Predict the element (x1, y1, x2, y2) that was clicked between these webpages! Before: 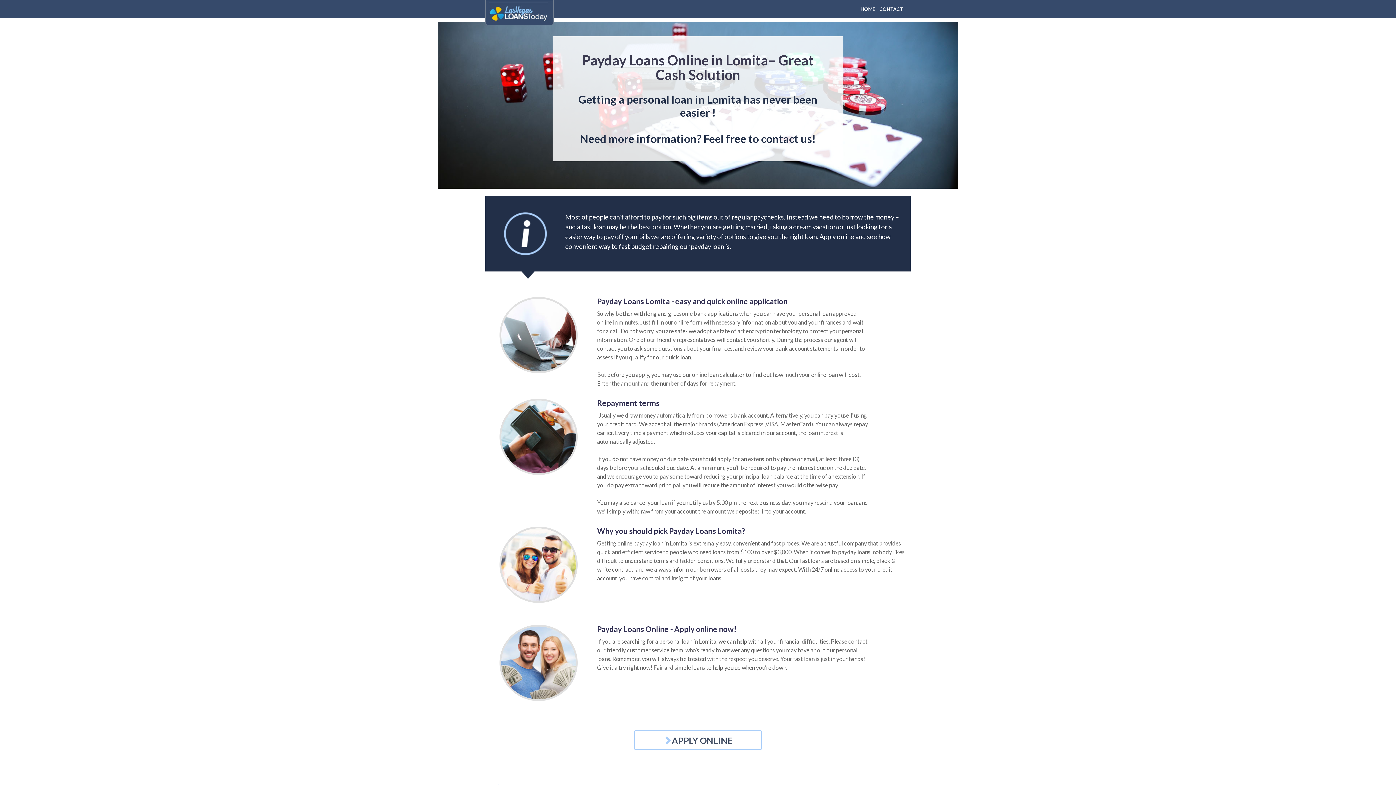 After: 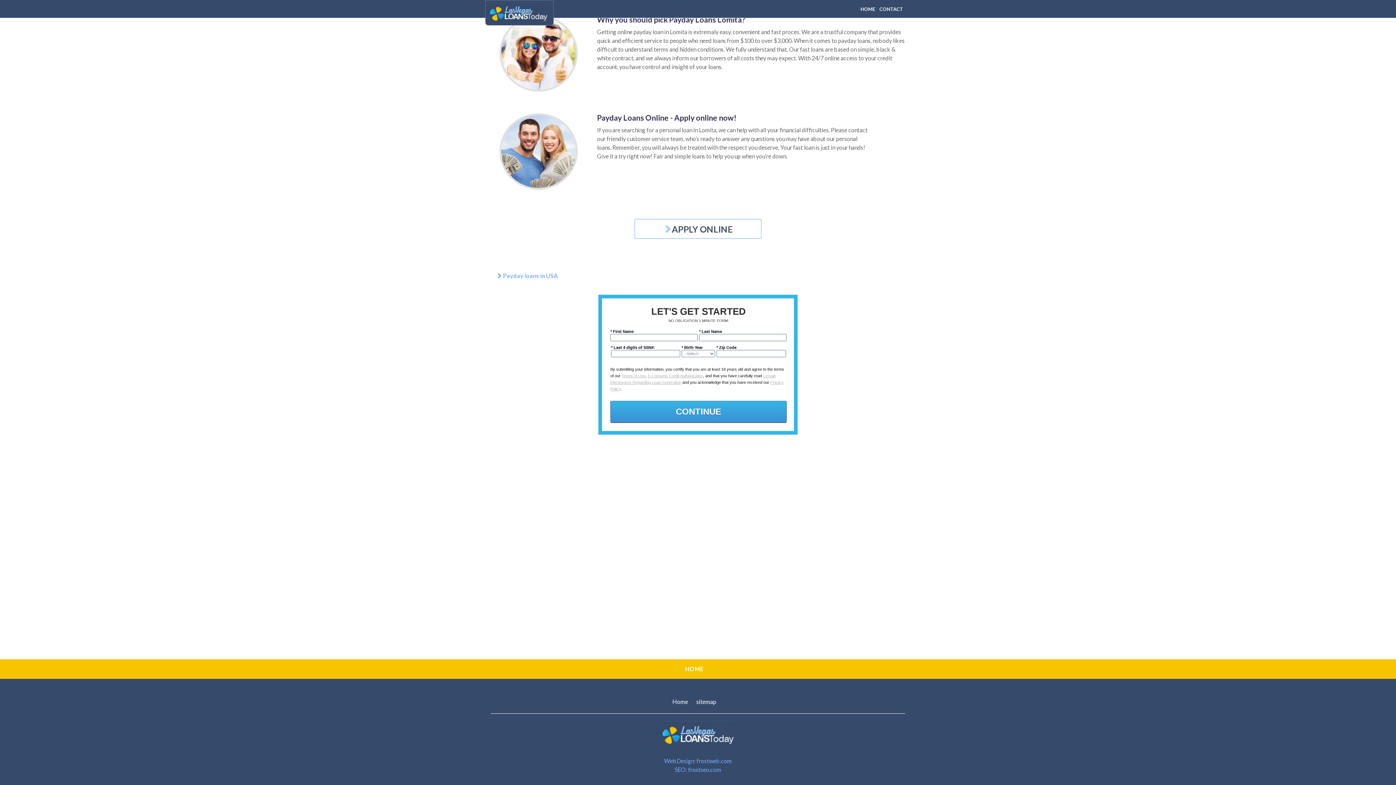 Action: label: APPLY ONLINE bbox: (634, 730, 761, 750)